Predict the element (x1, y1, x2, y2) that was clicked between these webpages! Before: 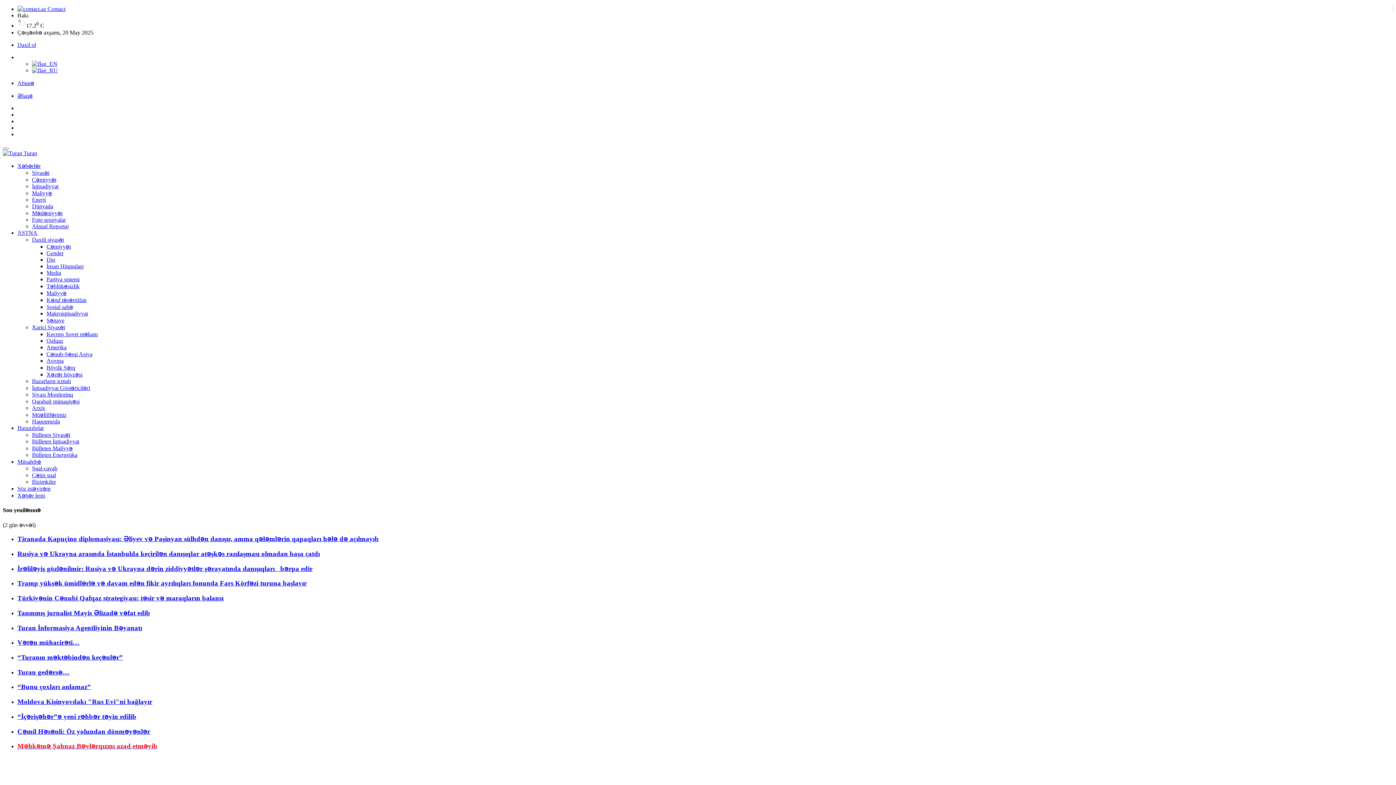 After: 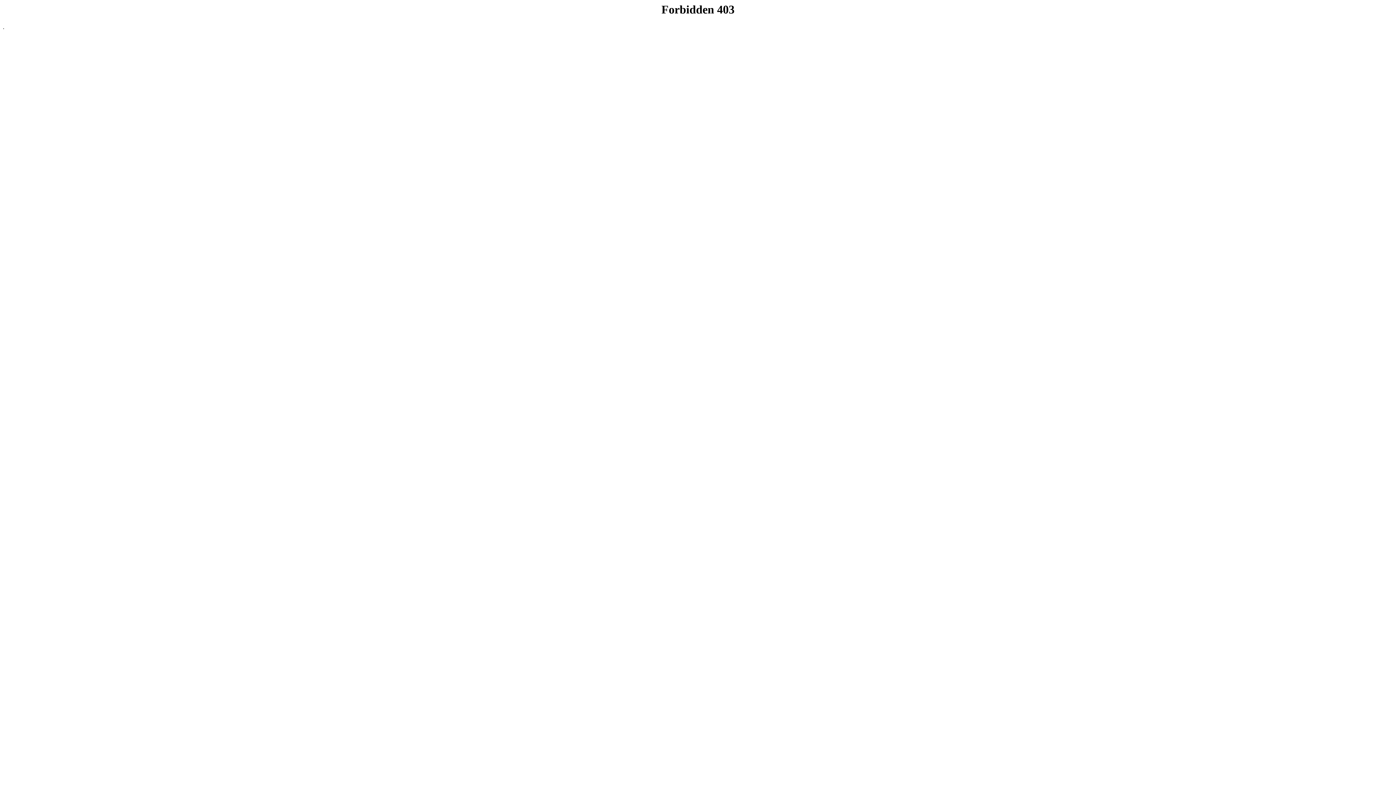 Action: bbox: (17, 713, 136, 720) label: “İçərişəhər”ə yeni rəhbər təyin edilib